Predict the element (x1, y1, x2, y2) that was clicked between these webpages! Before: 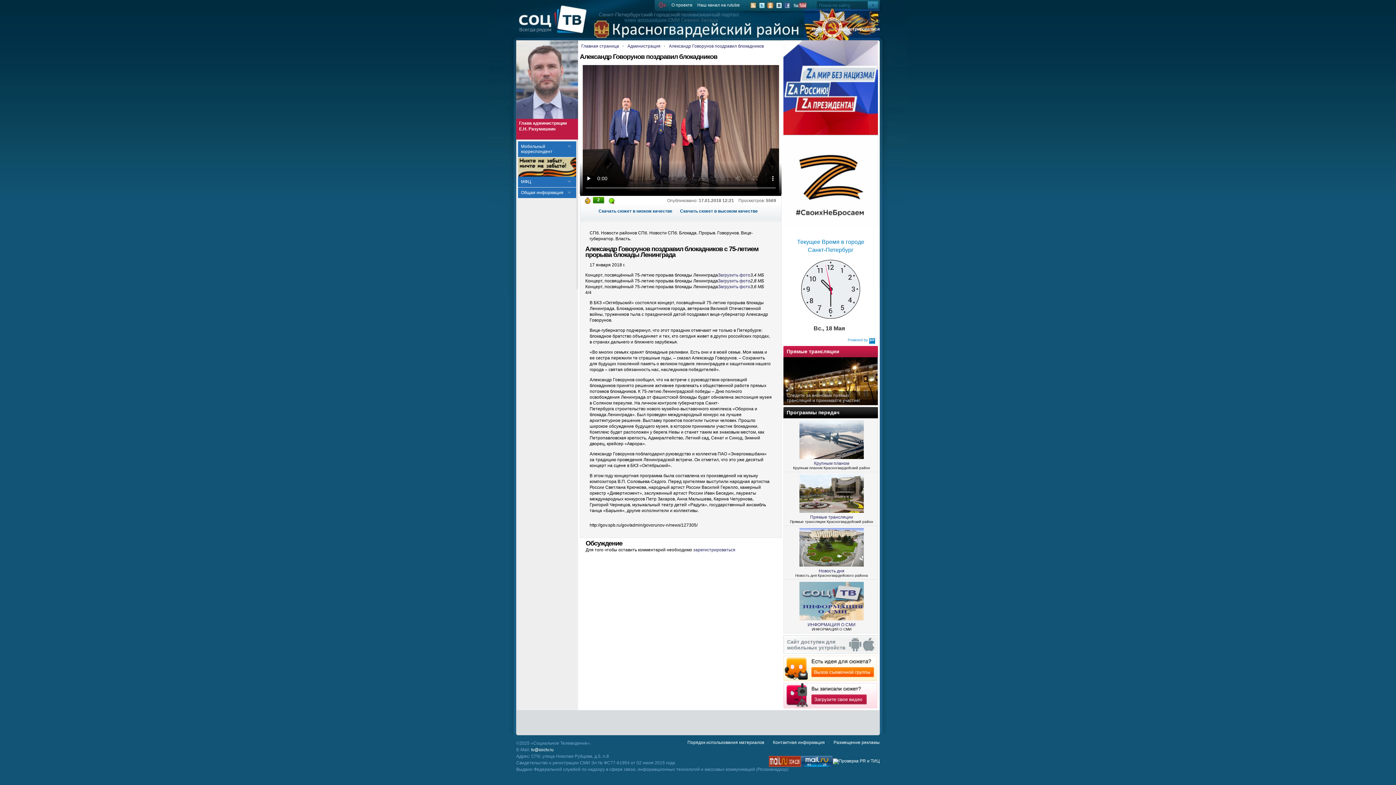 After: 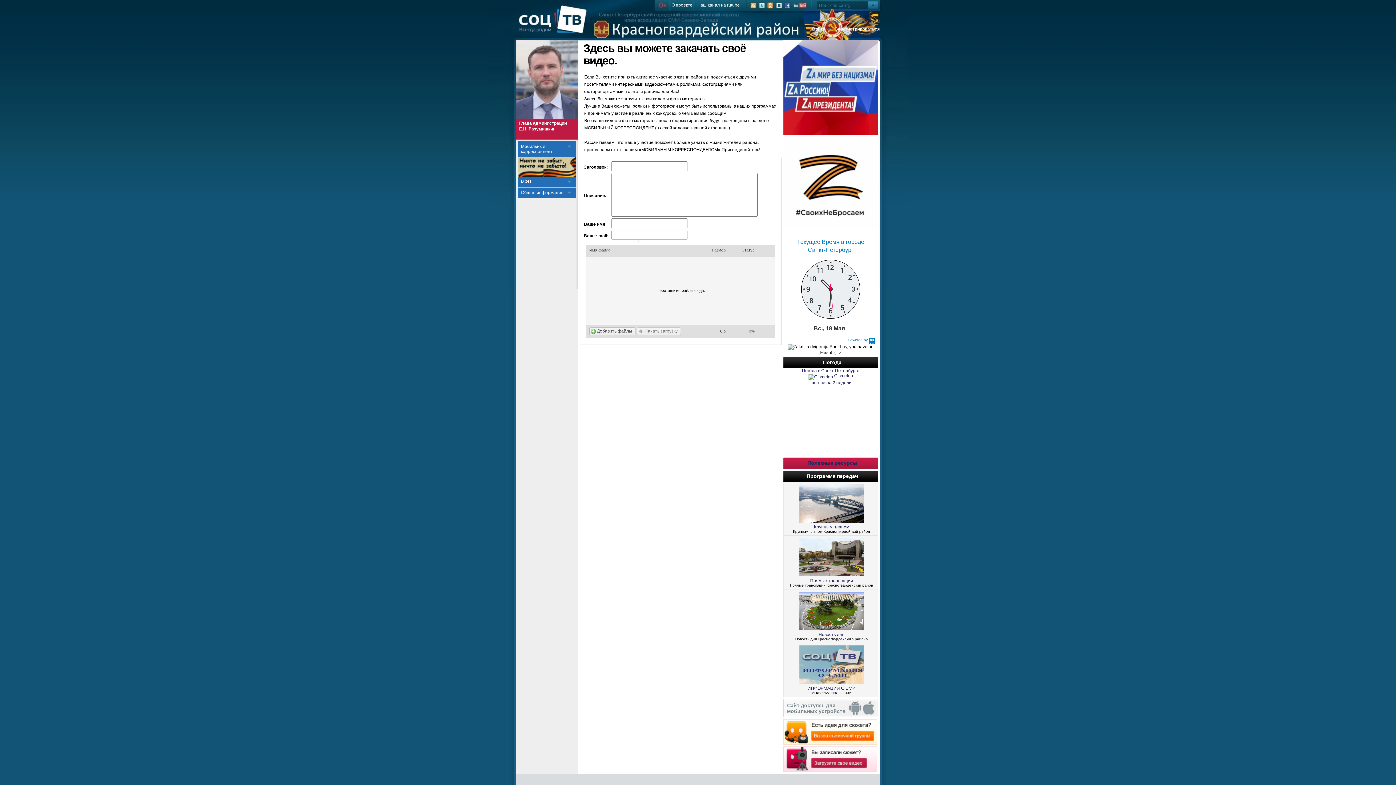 Action: bbox: (783, 704, 877, 709)